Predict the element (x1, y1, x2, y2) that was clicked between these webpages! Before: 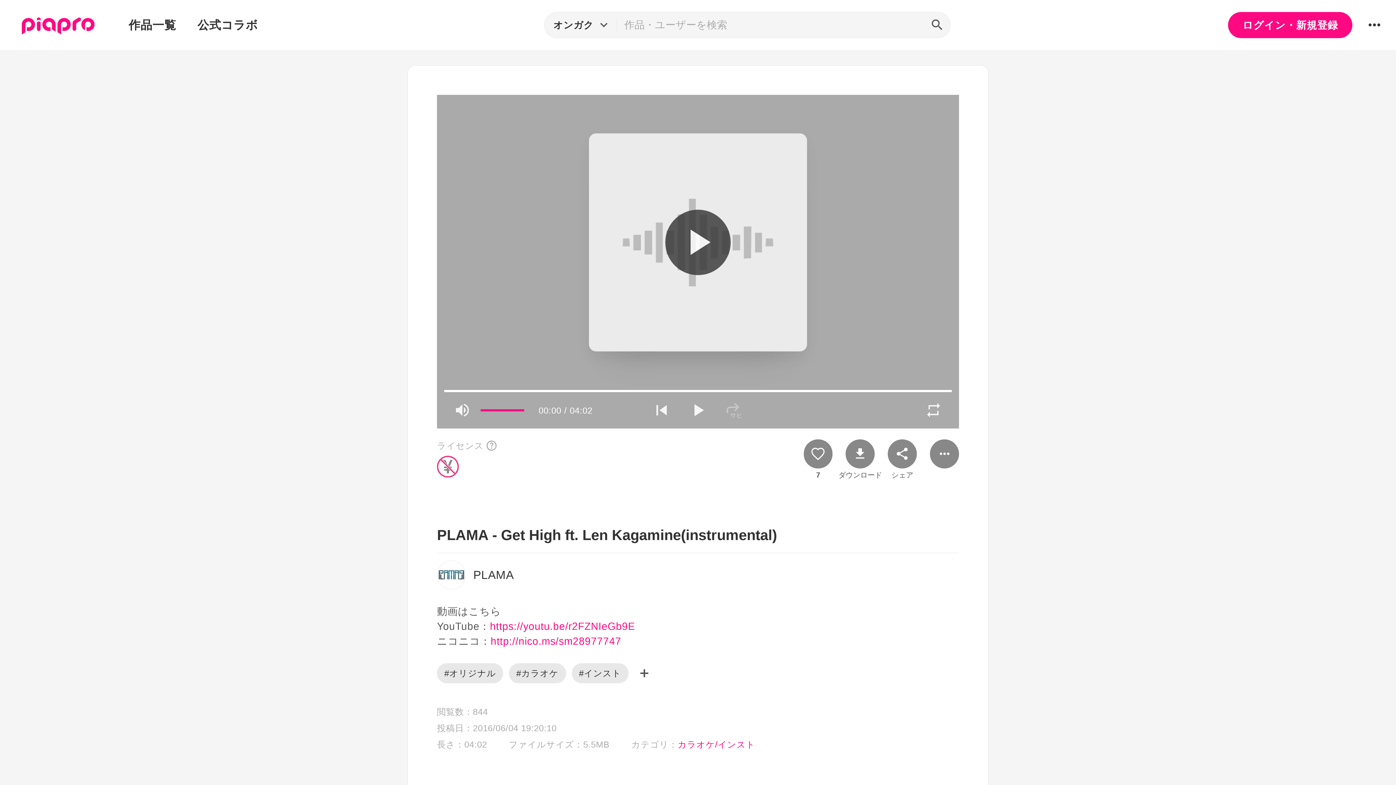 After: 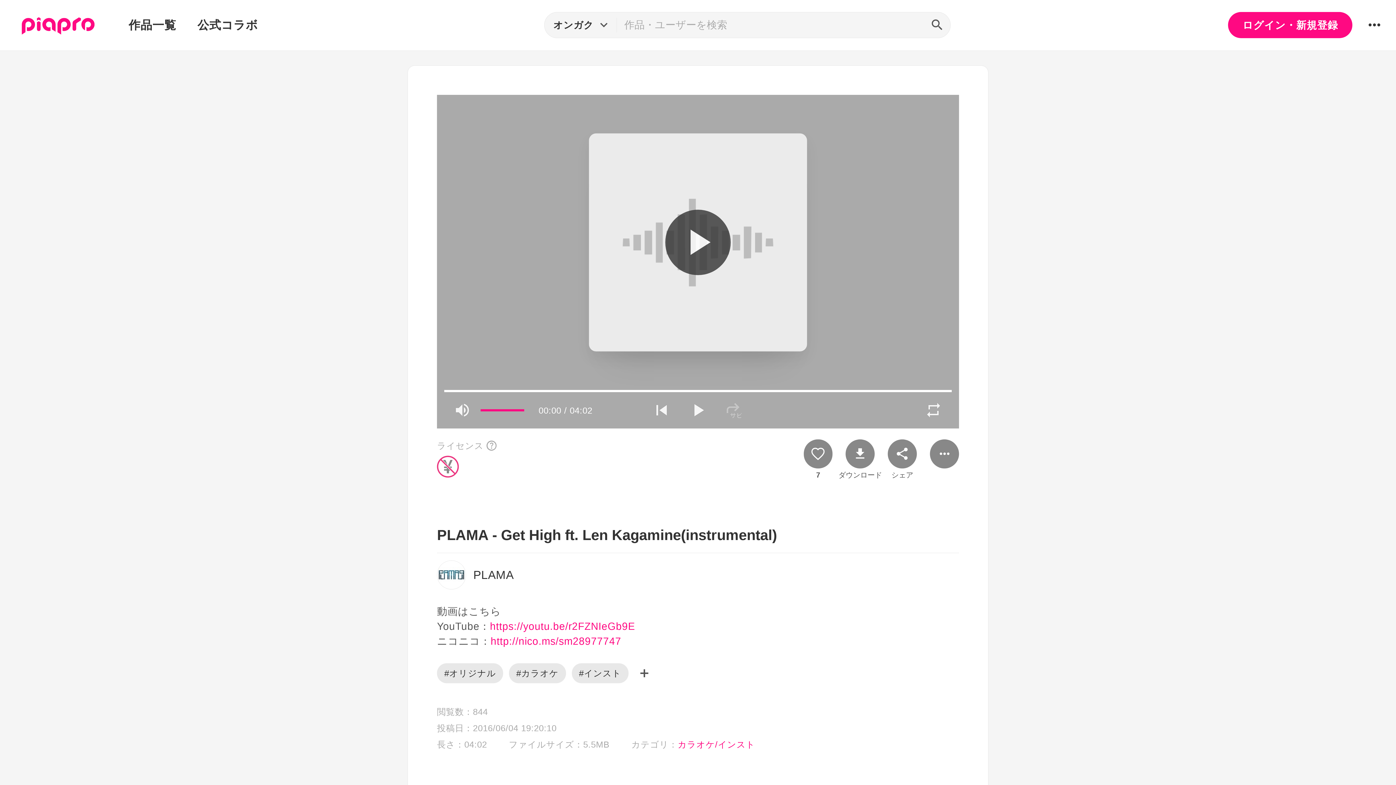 Action: label: https://youtu.be/r2FZNIeGb9E bbox: (490, 621, 635, 632)